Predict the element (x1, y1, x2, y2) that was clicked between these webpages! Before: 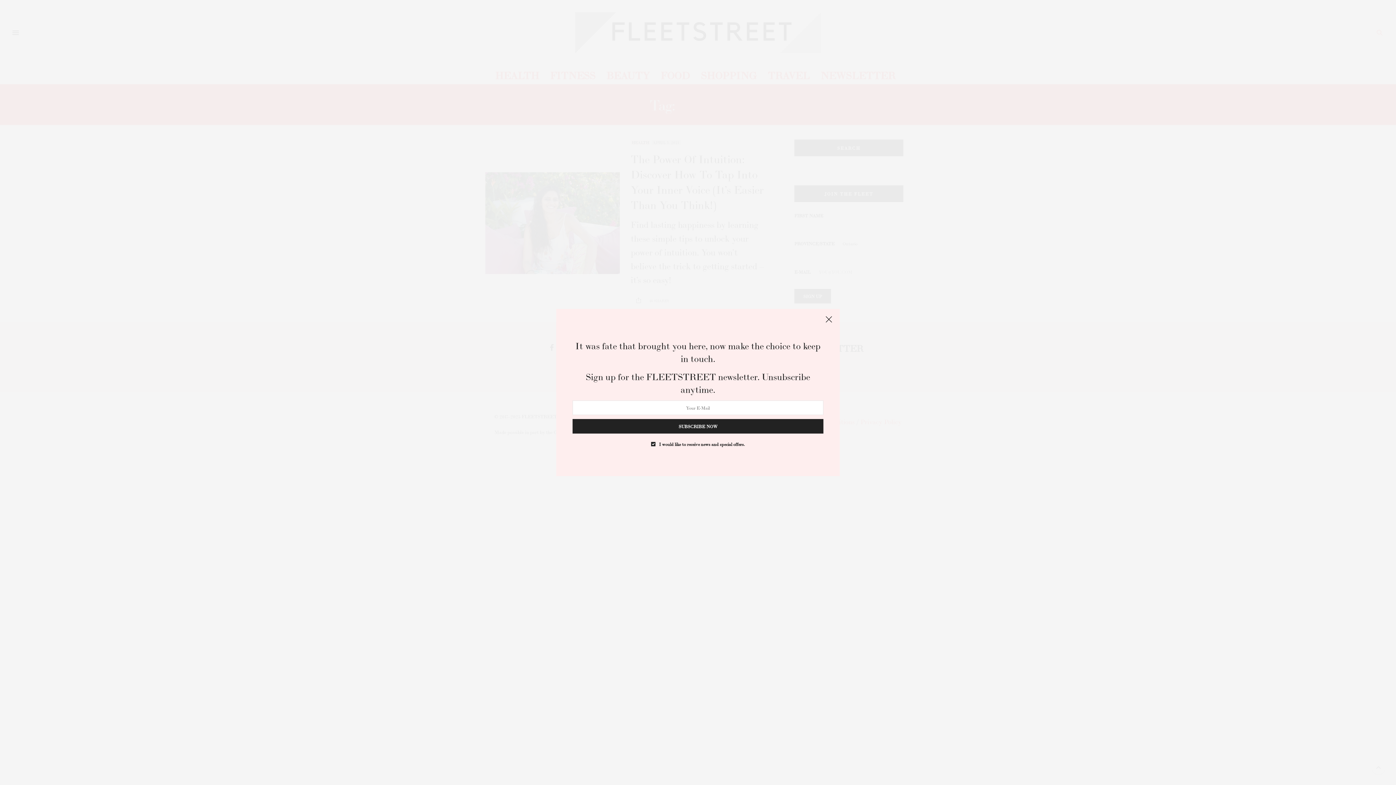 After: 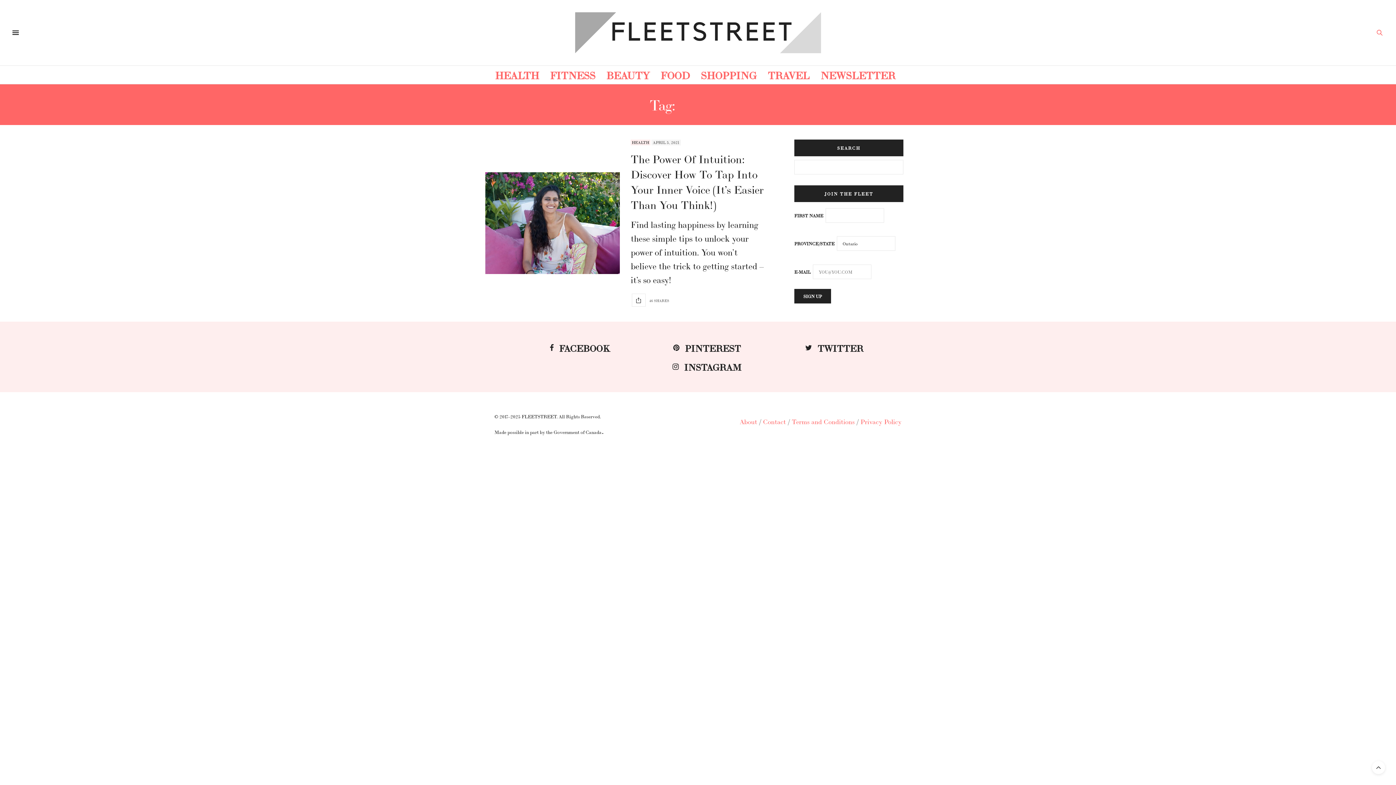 Action: bbox: (821, 312, 836, 327)